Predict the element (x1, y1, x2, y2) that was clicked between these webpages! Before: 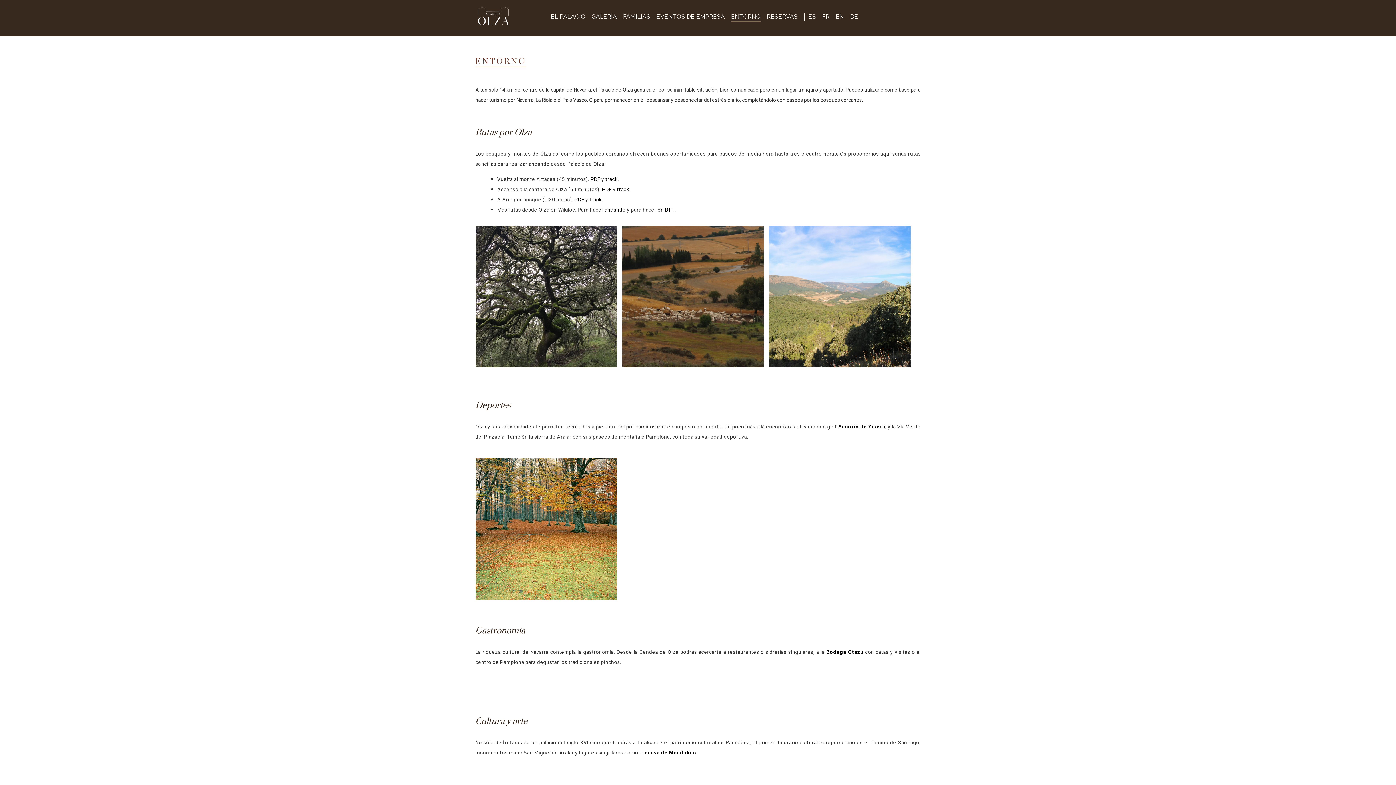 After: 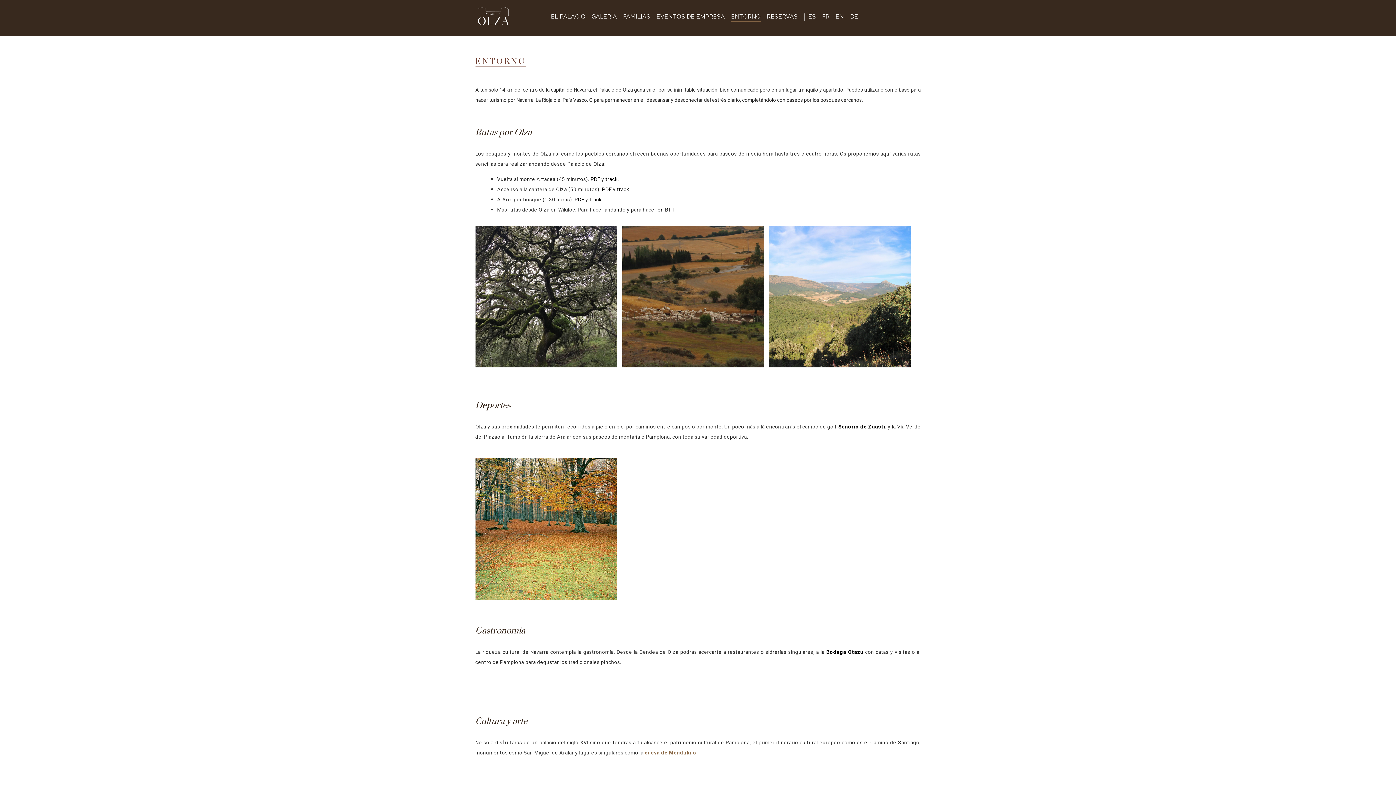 Action: label: cueva de Mendukilo bbox: (644, 749, 696, 756)